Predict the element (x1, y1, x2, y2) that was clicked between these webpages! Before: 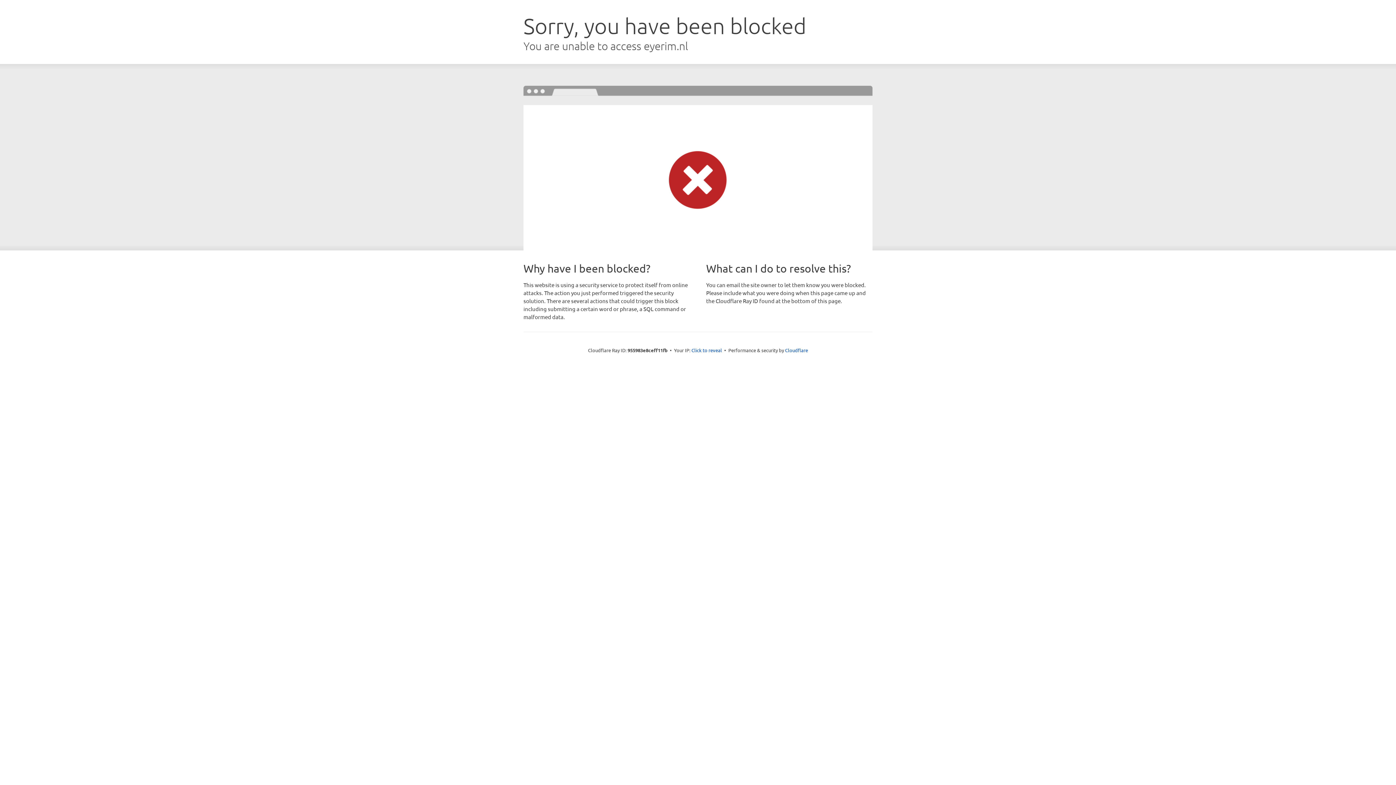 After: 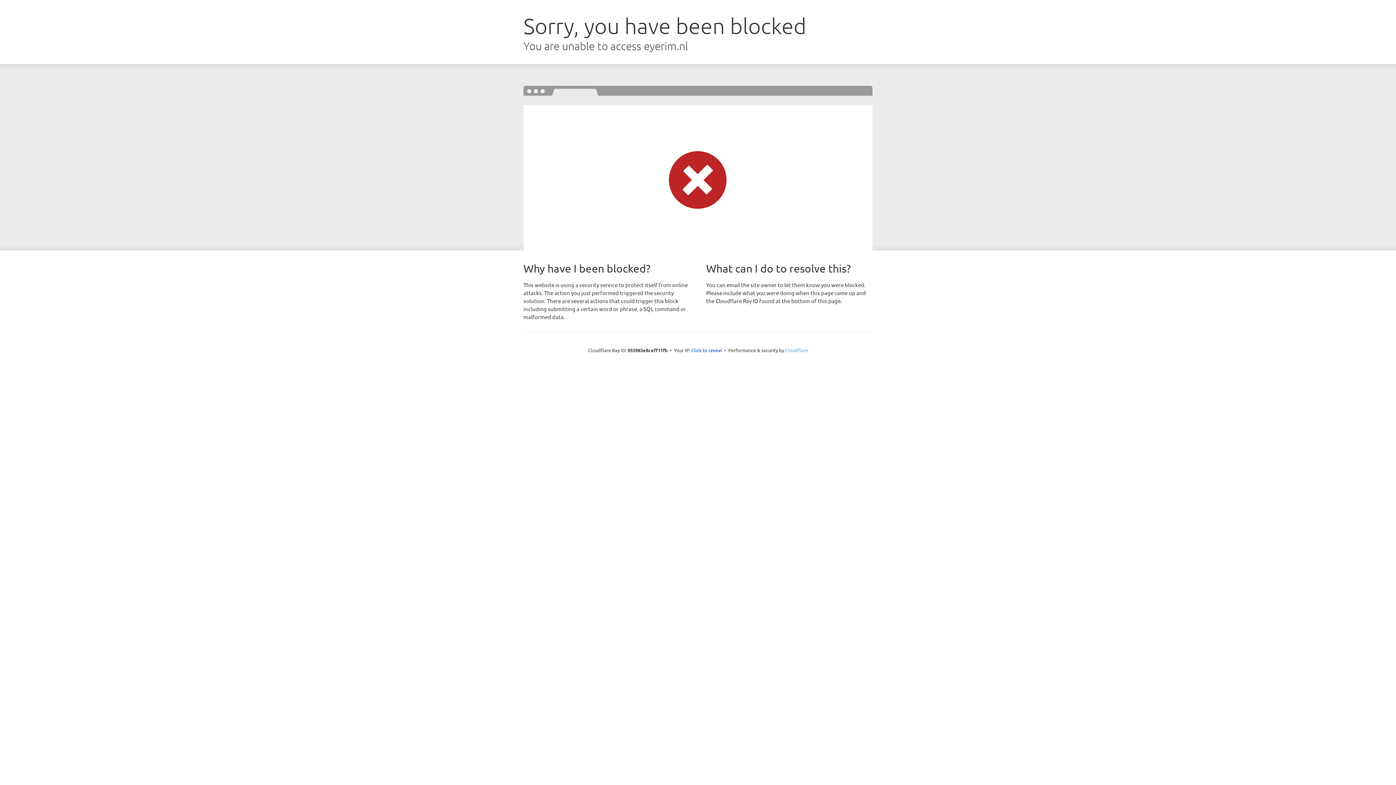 Action: label: Cloudflare bbox: (785, 347, 808, 353)